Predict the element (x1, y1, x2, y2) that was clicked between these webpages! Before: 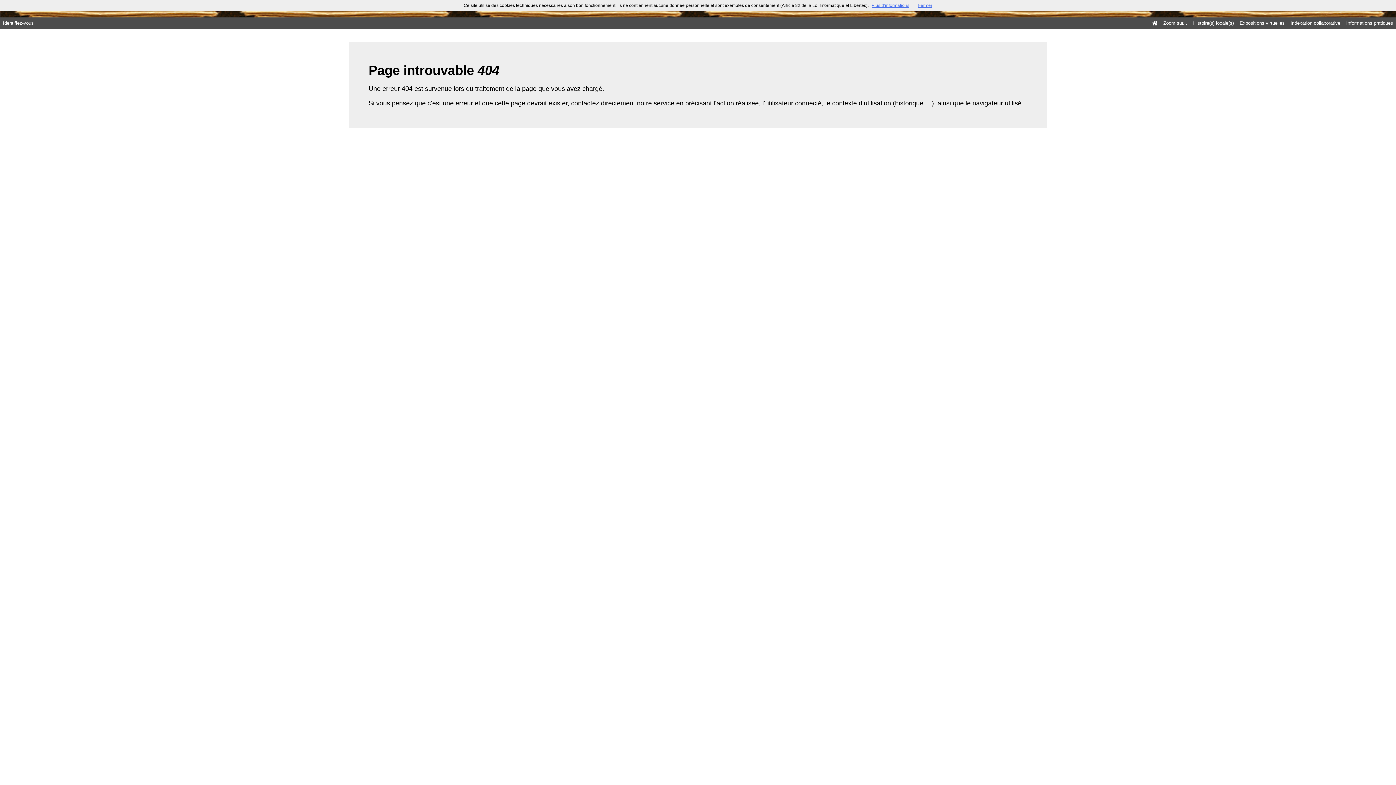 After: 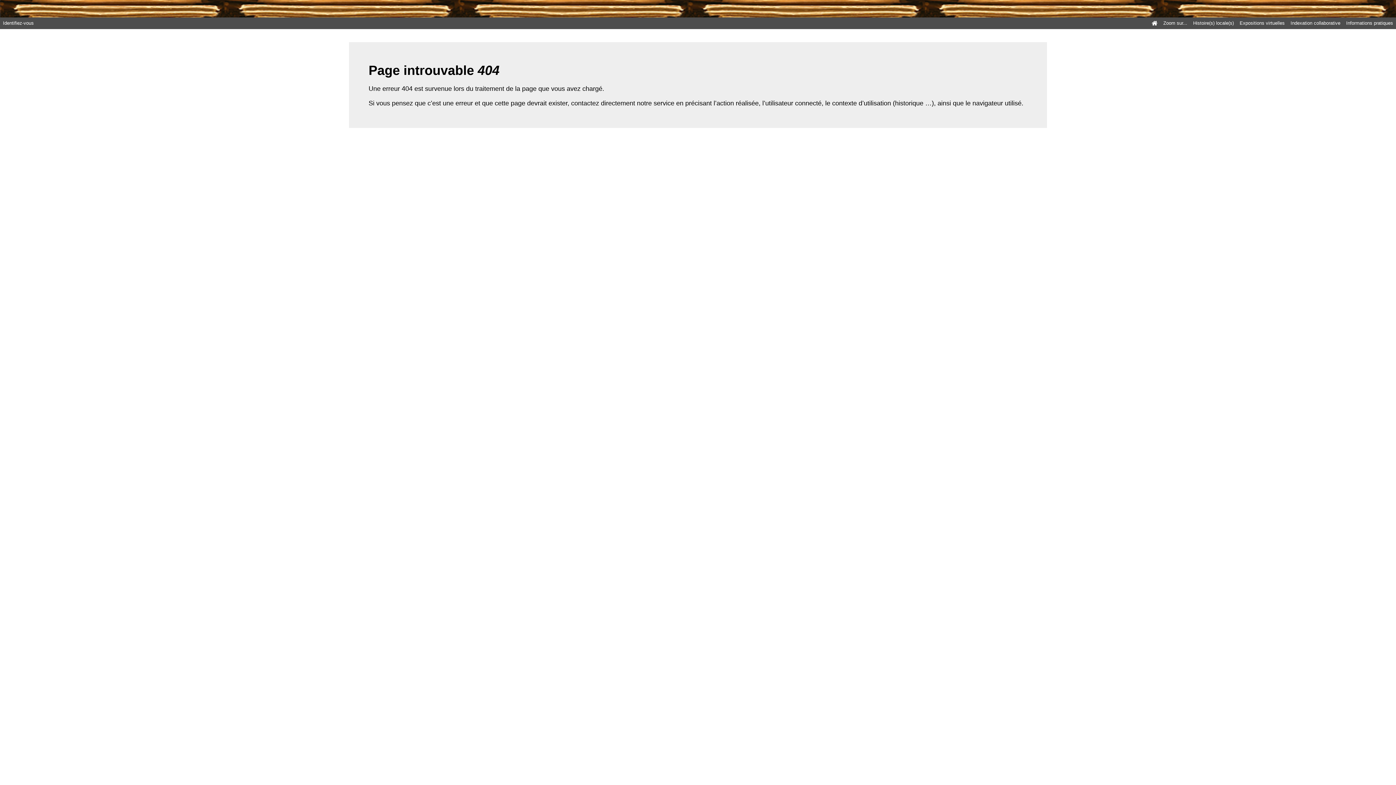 Action: label: Fermer bbox: (918, 2, 932, 8)